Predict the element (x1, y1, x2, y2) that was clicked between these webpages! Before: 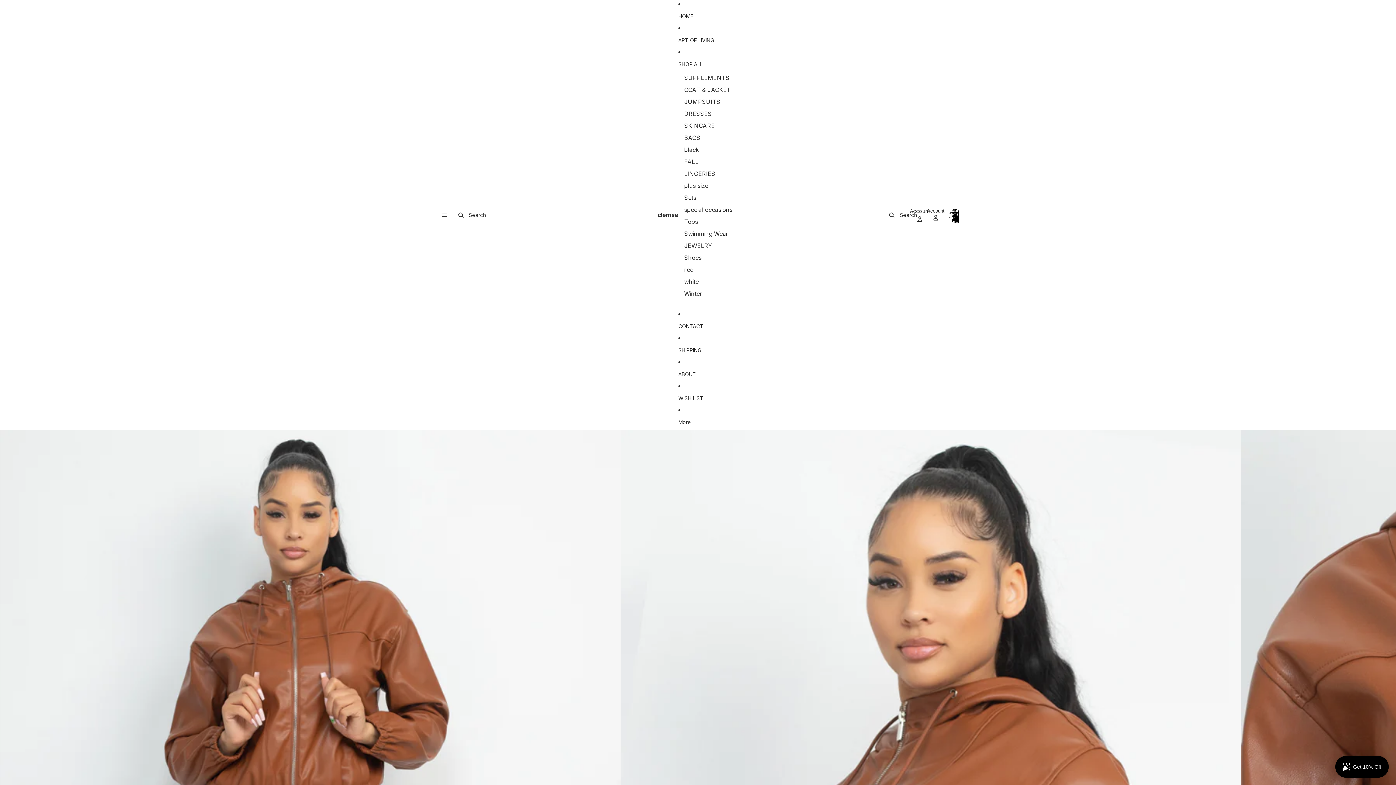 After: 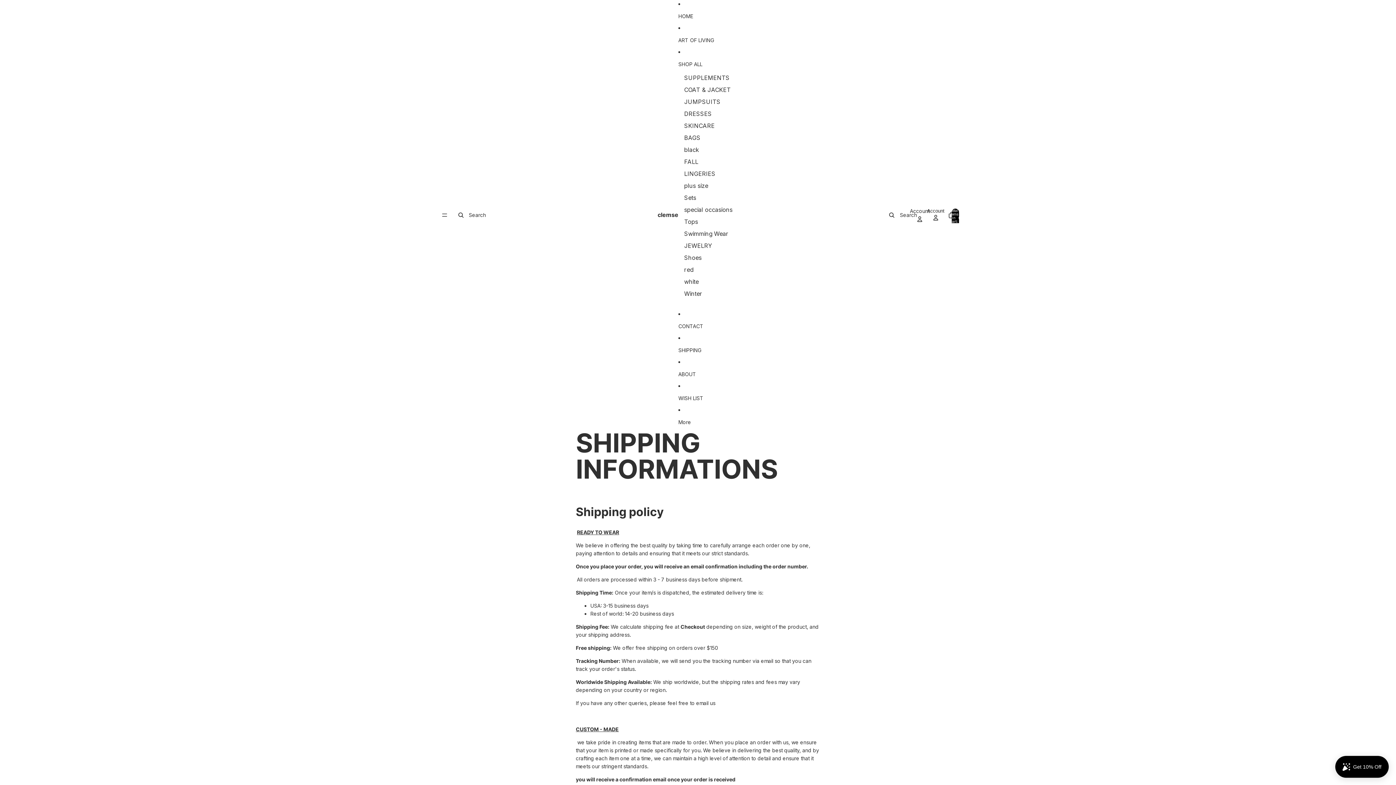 Action: label: SHIPPING bbox: (678, 342, 738, 358)